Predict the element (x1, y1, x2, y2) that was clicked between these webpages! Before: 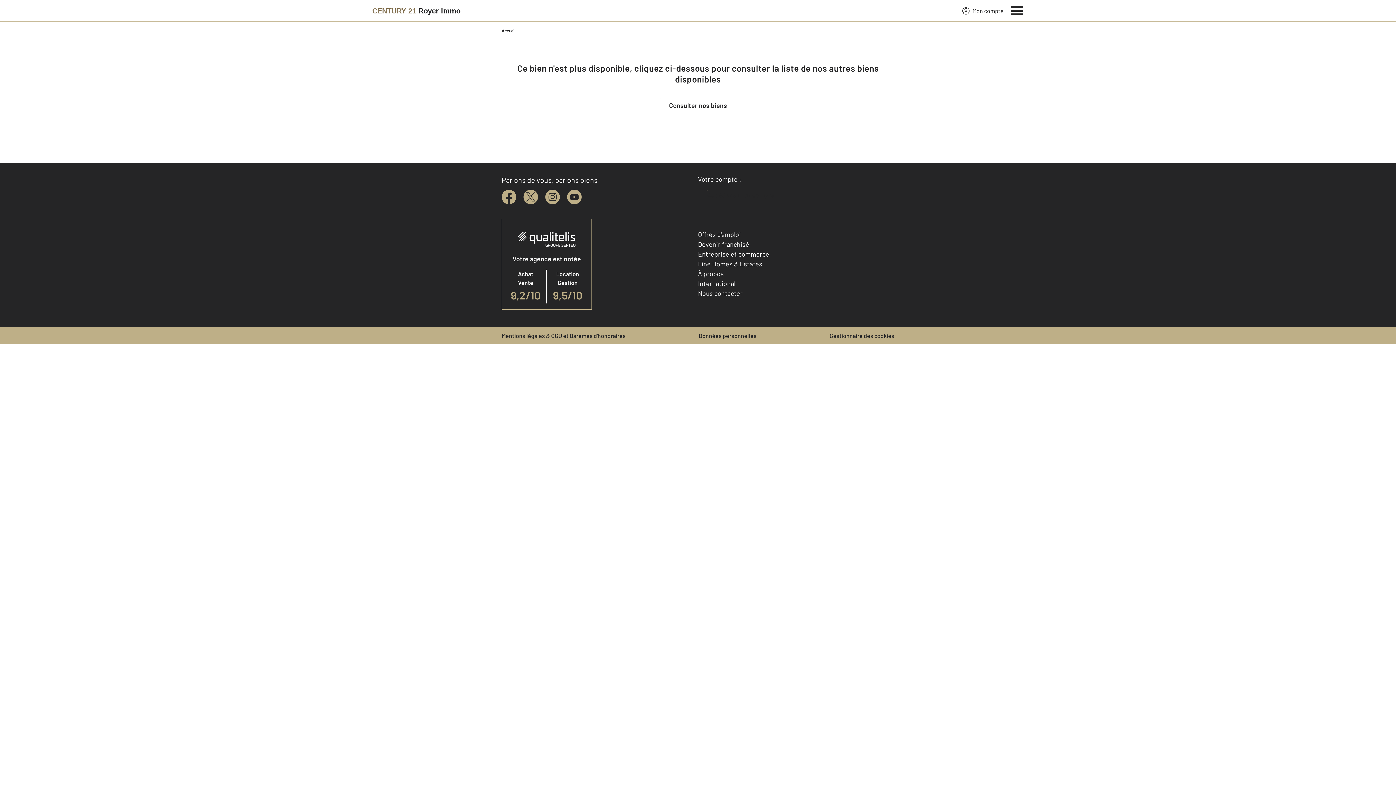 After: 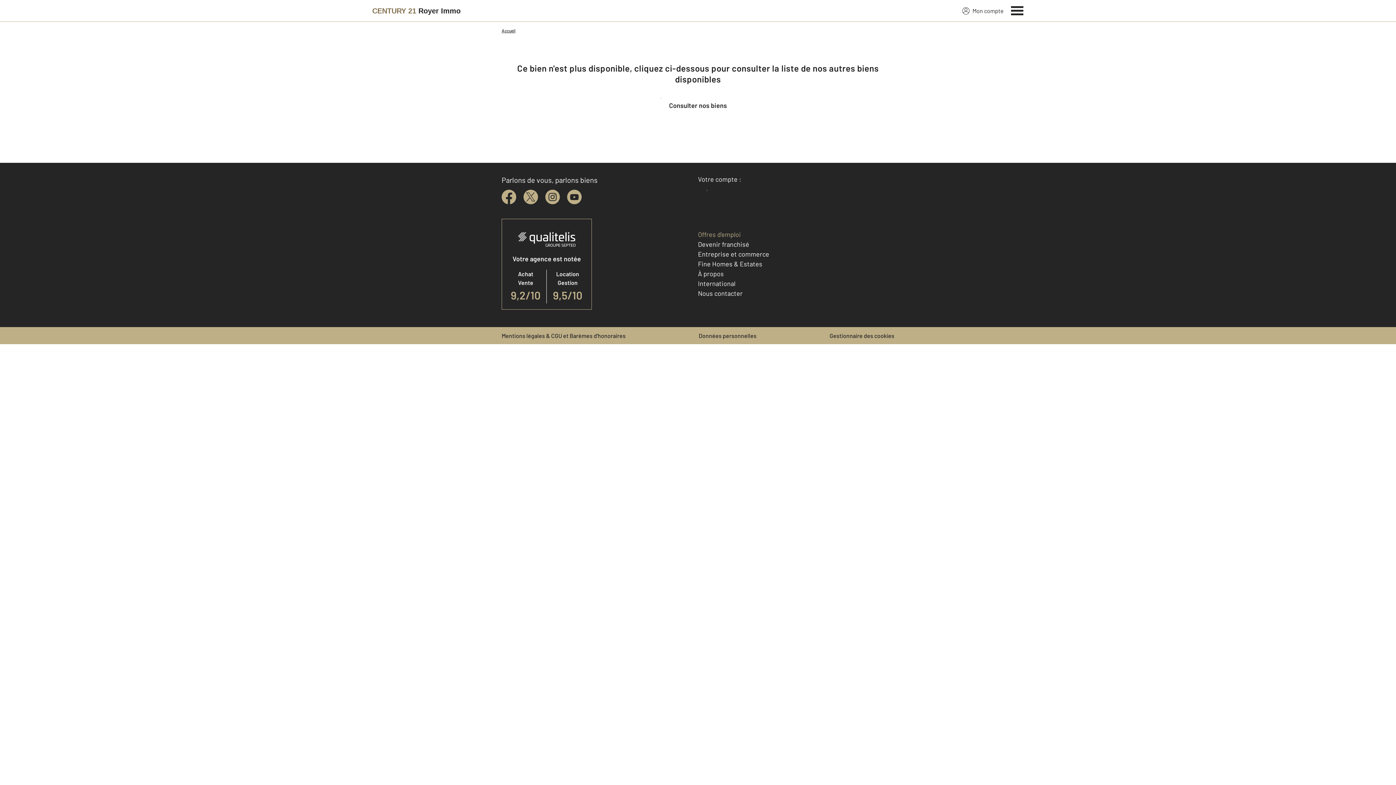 Action: label: Offres d'emploi bbox: (698, 230, 741, 238)